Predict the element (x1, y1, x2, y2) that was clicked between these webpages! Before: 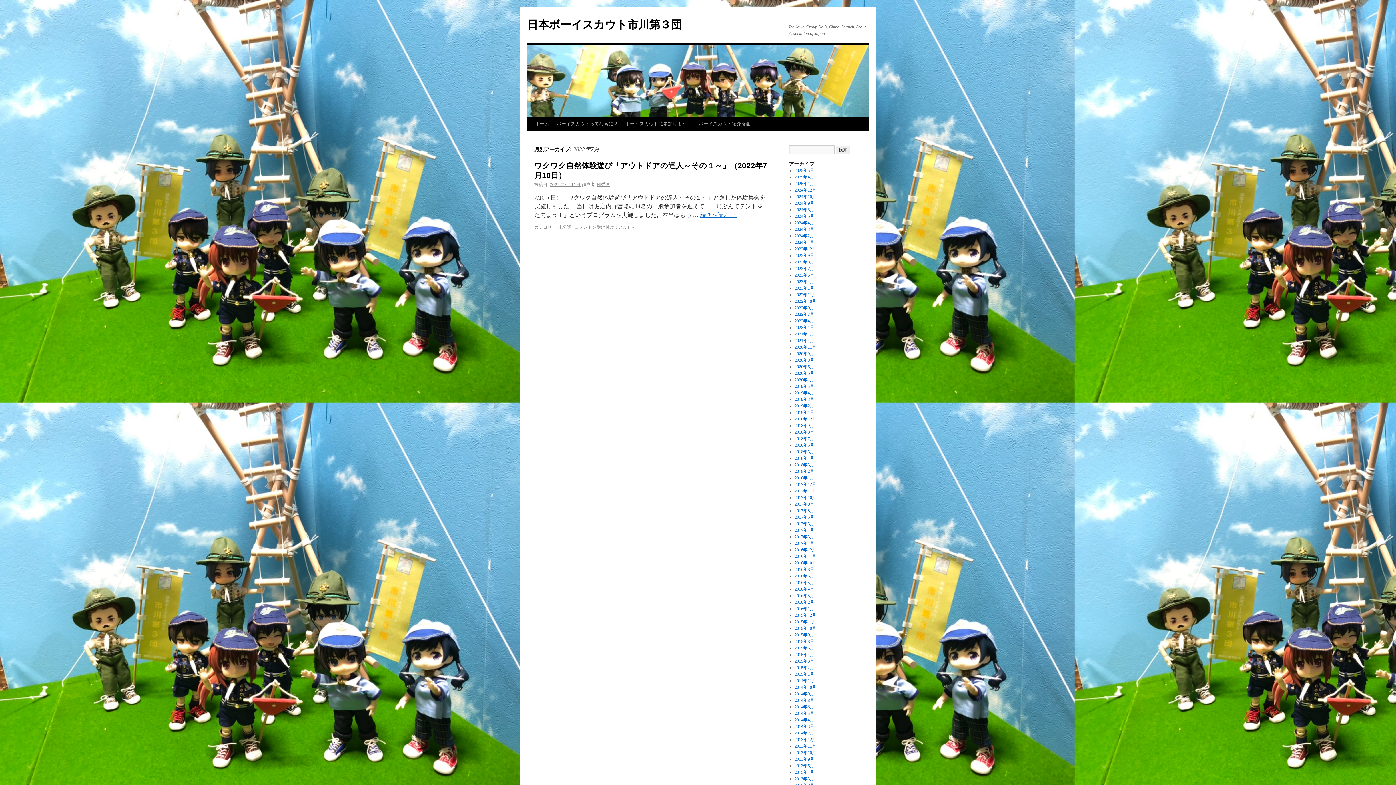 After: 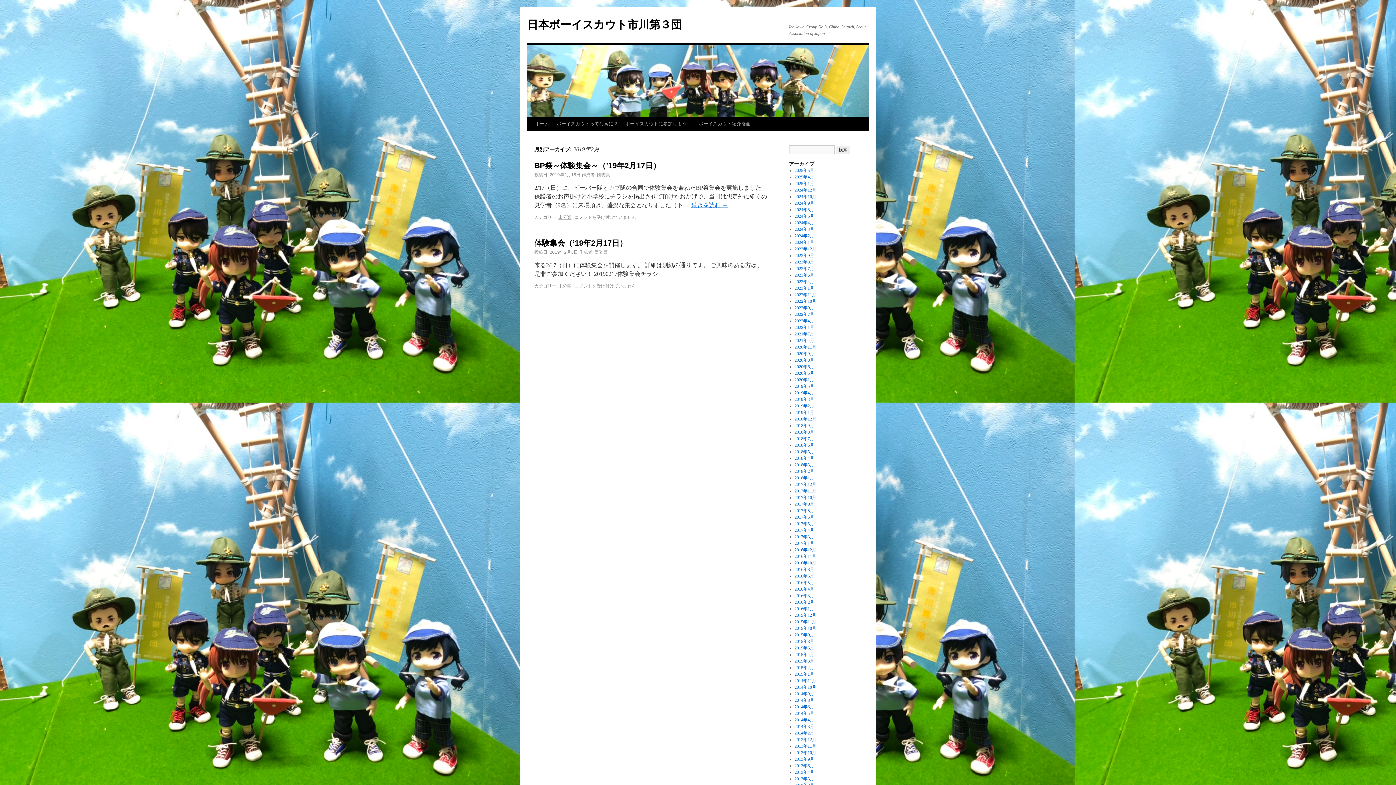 Action: label: 2019年2月 bbox: (794, 403, 814, 408)